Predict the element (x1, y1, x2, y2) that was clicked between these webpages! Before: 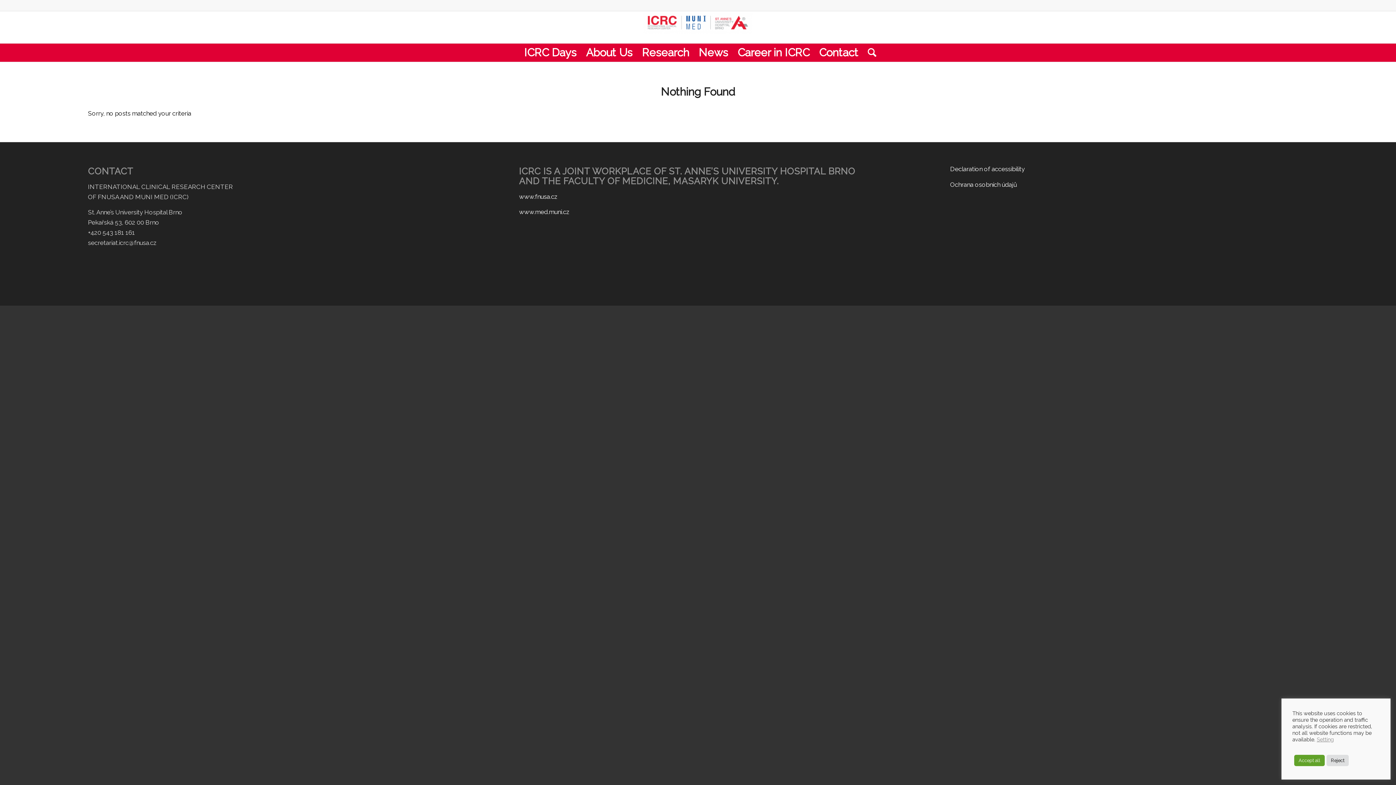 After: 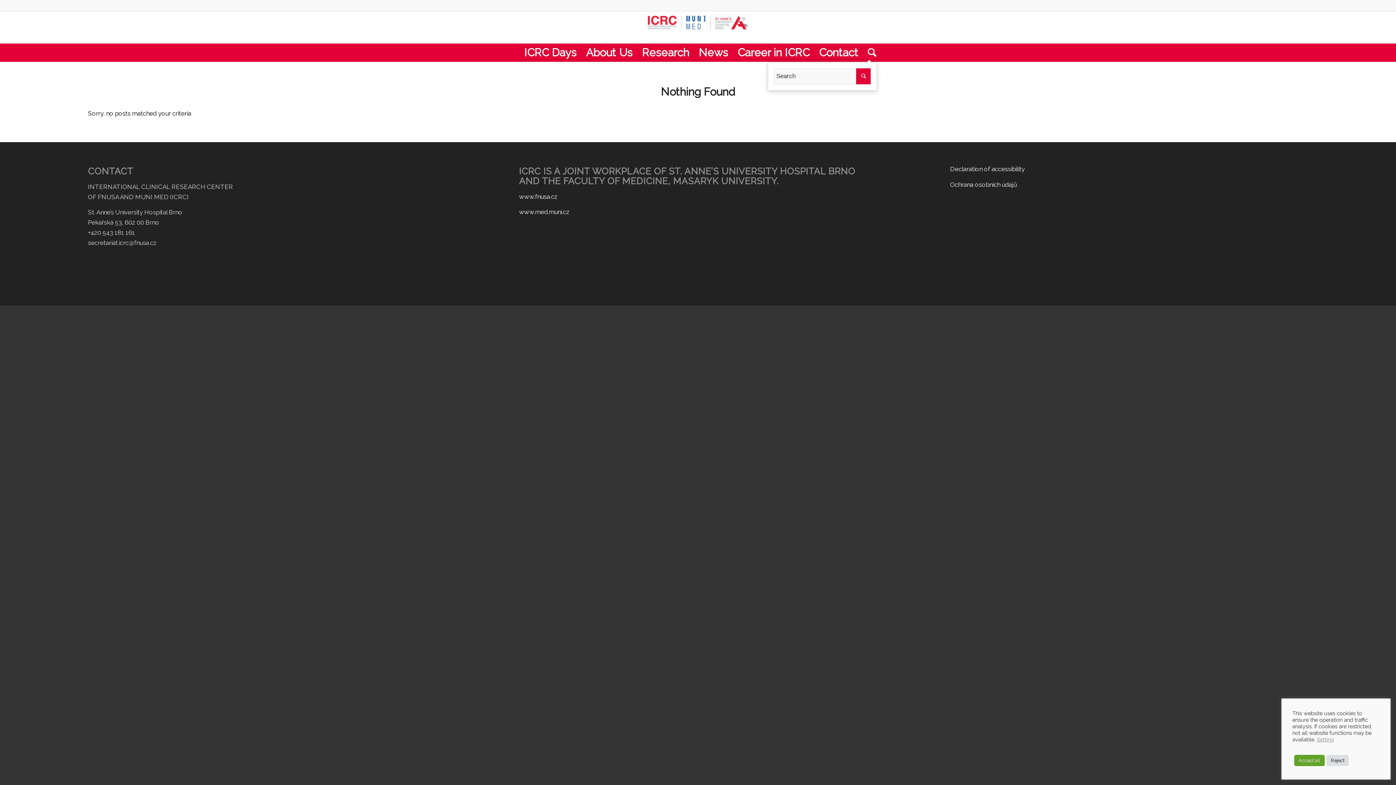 Action: bbox: (863, 43, 876, 61) label: Search